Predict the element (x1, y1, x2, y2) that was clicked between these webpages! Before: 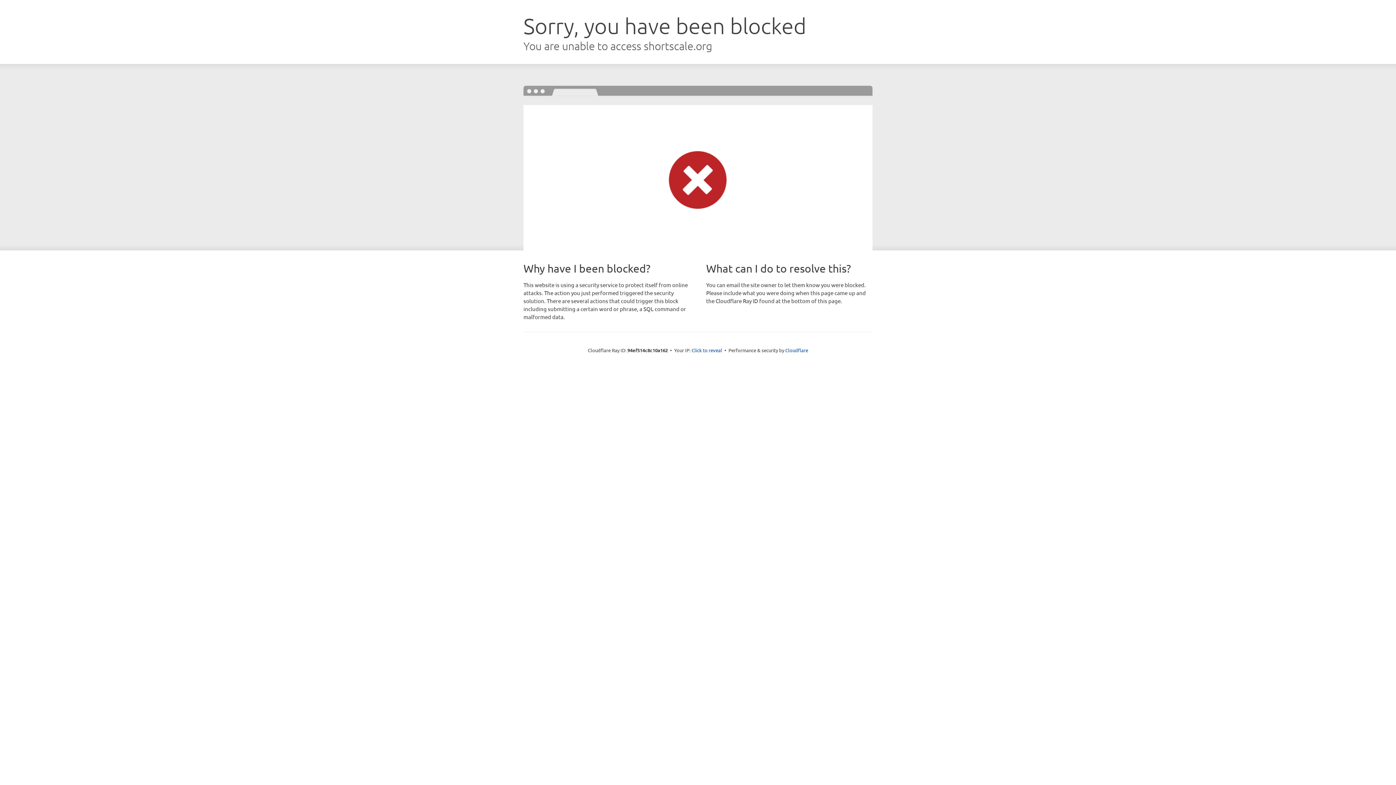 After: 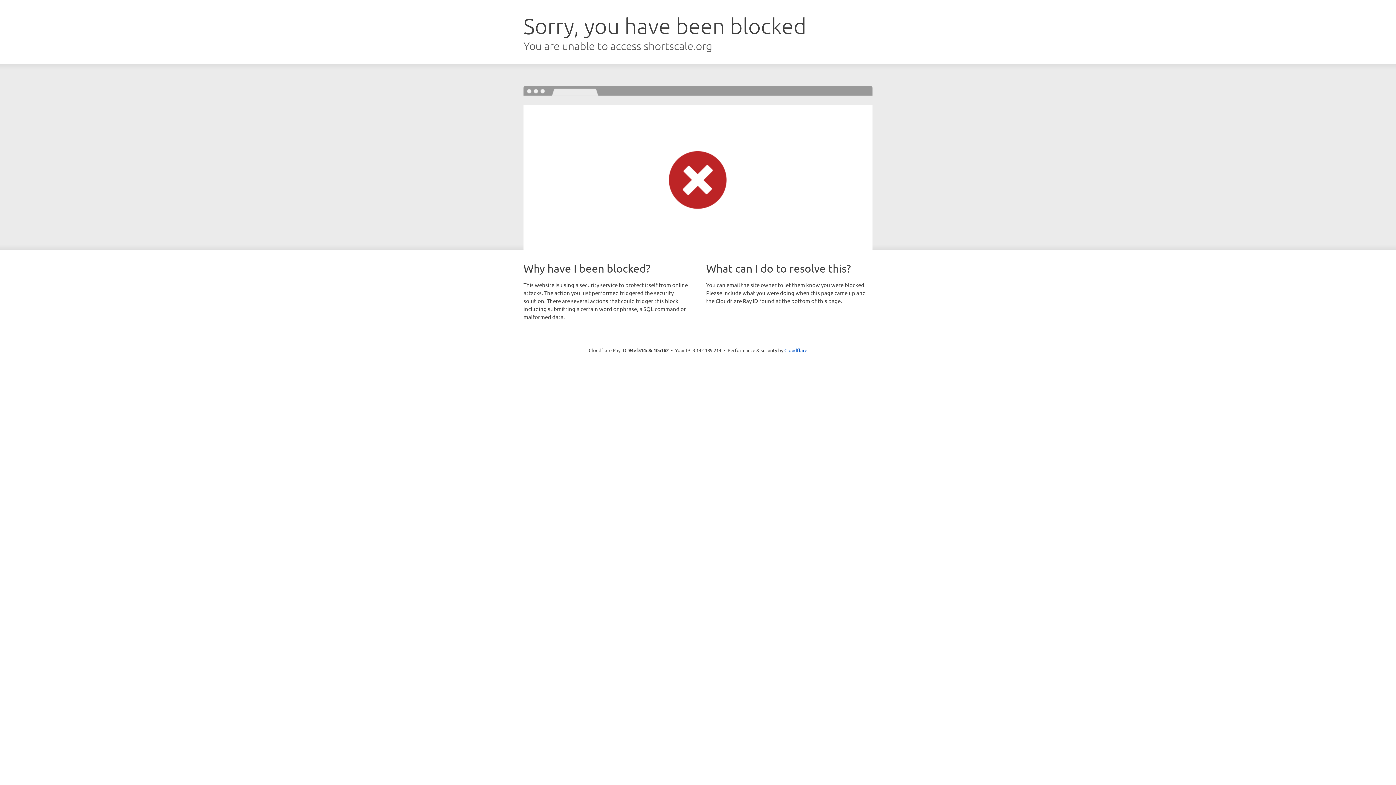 Action: bbox: (691, 346, 722, 353) label: Click to reveal